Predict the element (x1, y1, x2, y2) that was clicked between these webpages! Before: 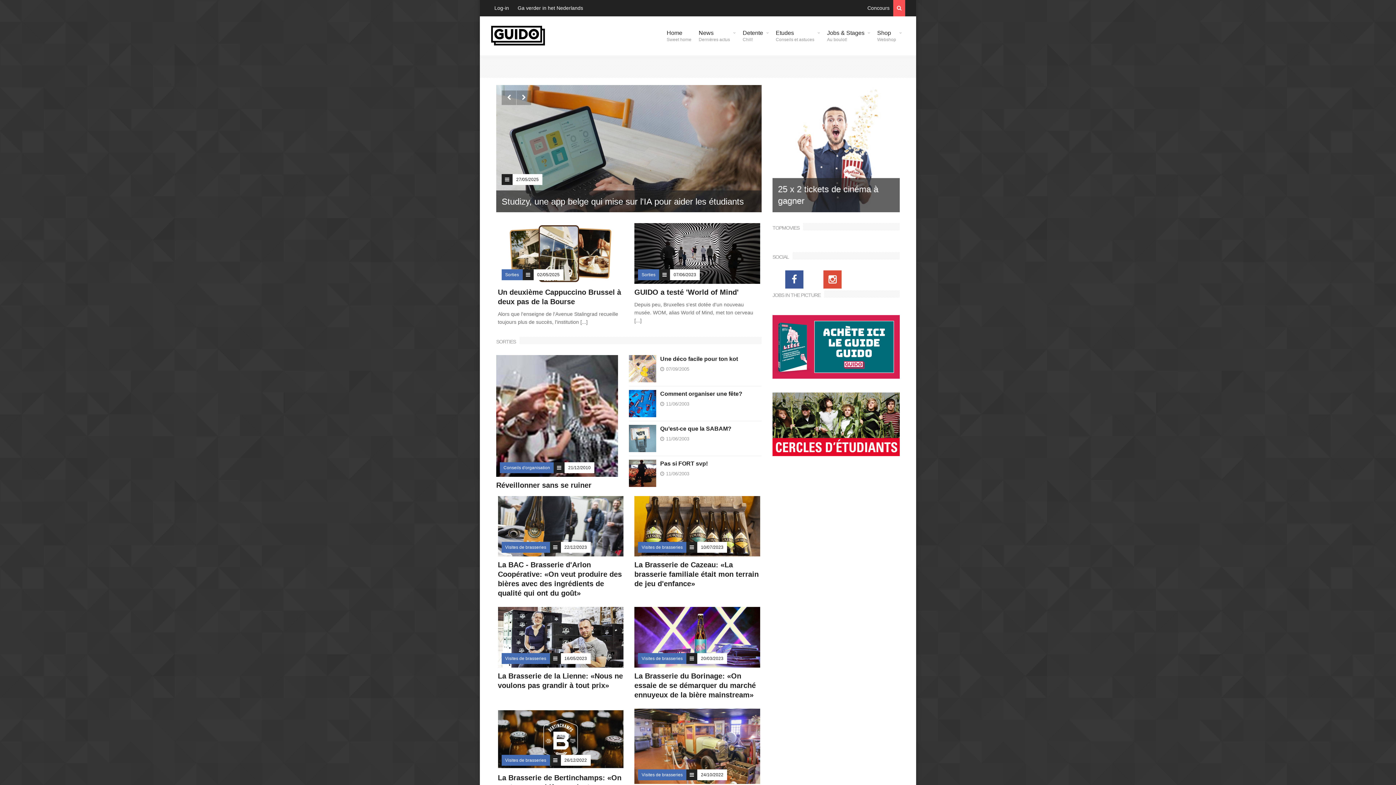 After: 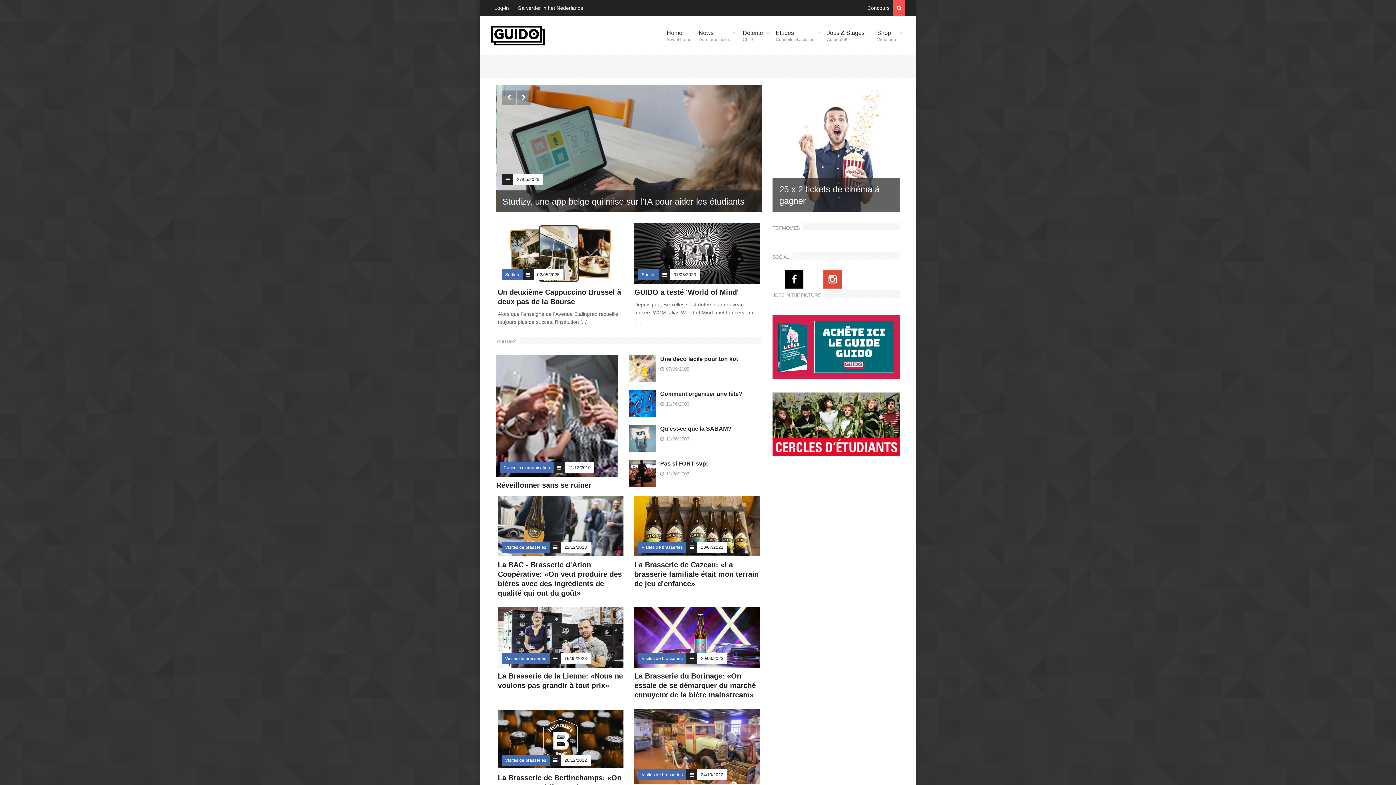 Action: bbox: (785, 270, 823, 288)